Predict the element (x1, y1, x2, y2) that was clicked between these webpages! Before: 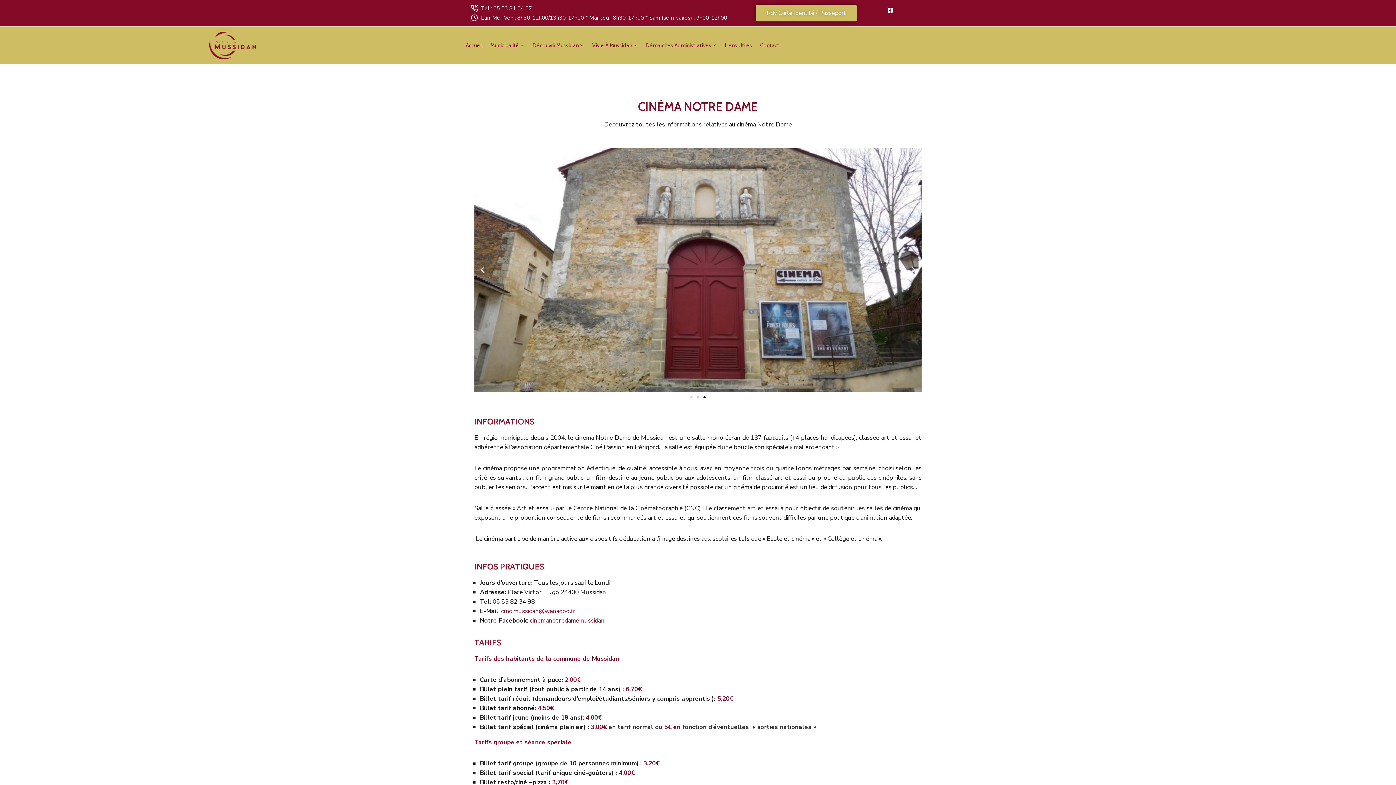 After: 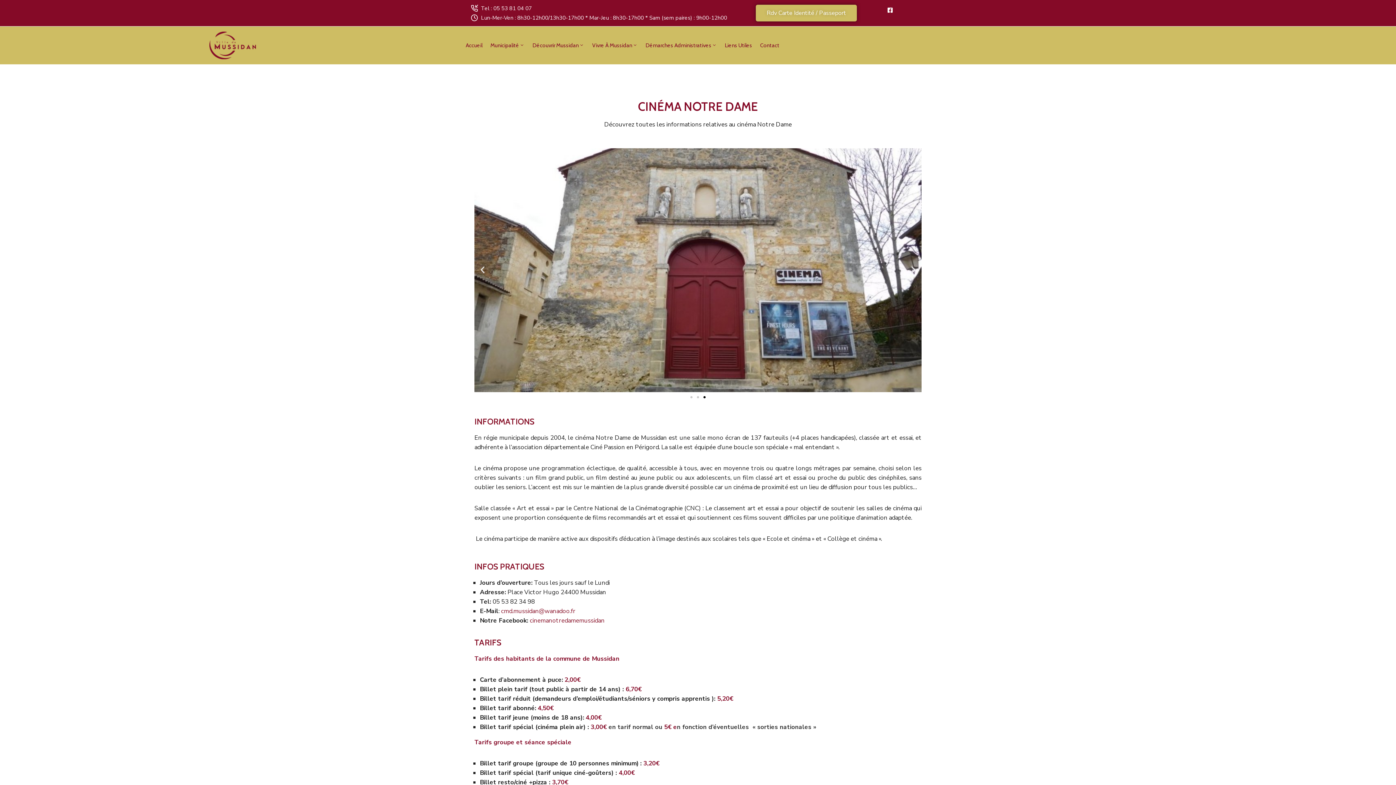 Action: bbox: (909, 265, 918, 274) label: Next slide